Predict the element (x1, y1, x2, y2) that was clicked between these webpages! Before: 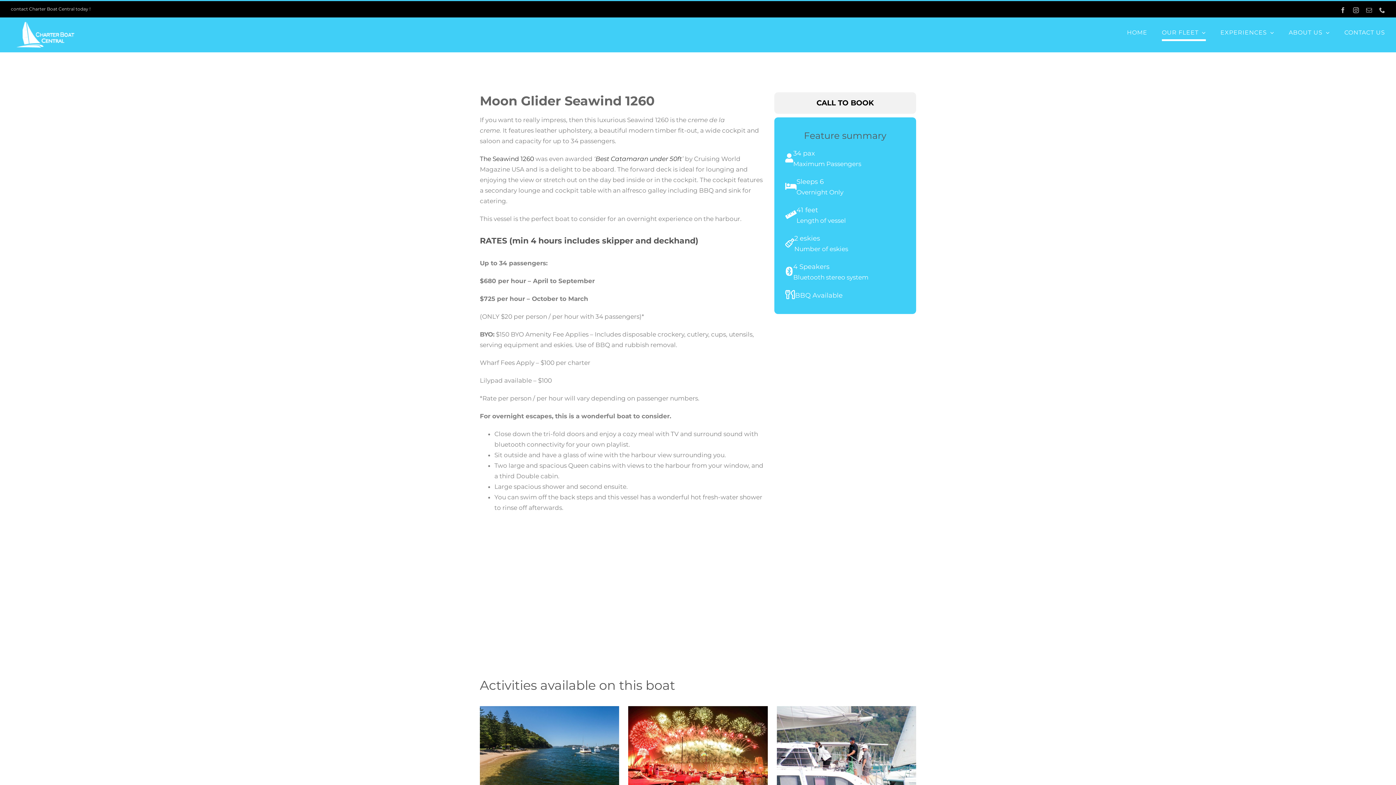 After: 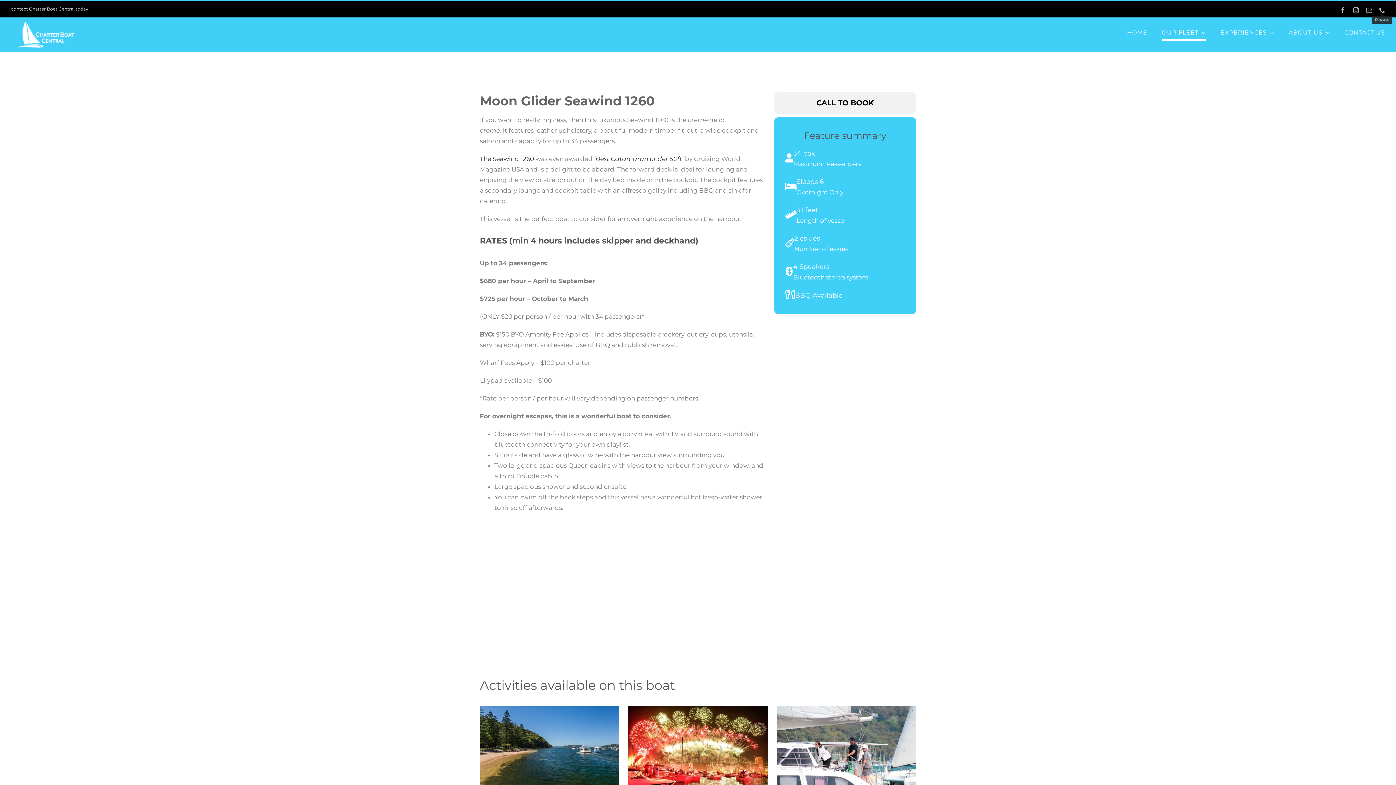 Action: label: Phone bbox: (1379, 7, 1385, 12)